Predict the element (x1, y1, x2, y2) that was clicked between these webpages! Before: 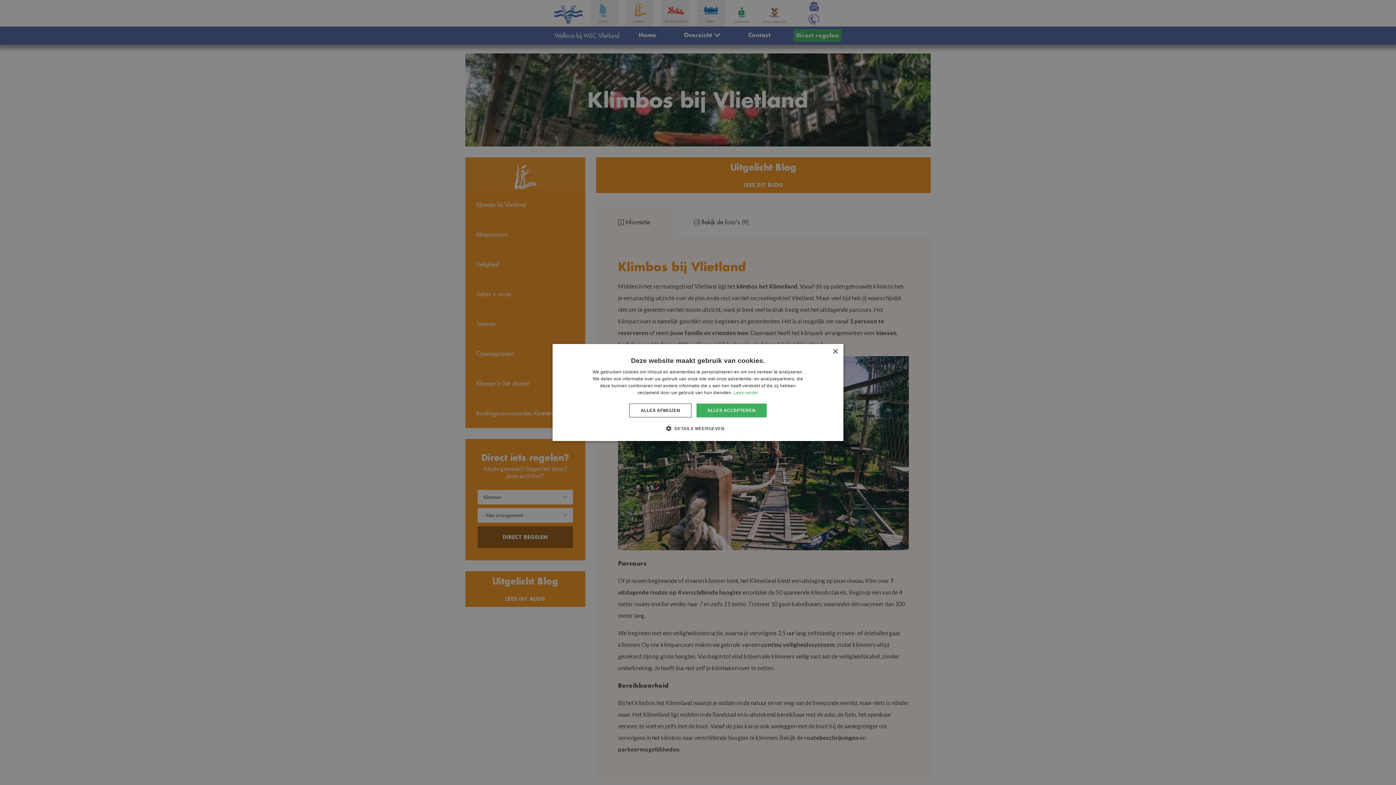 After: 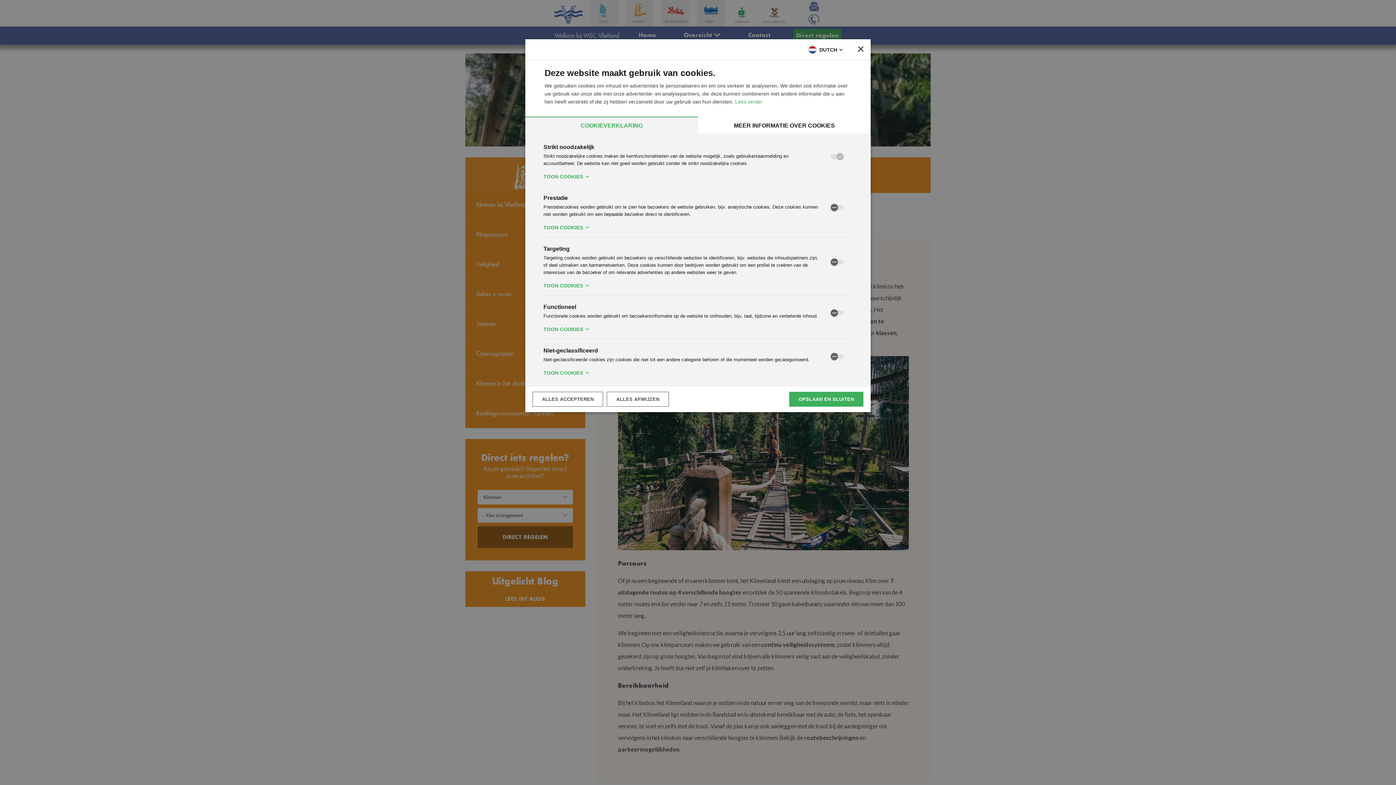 Action: bbox: (671, 424, 724, 432) label:  DETAILS WEERGEVEN